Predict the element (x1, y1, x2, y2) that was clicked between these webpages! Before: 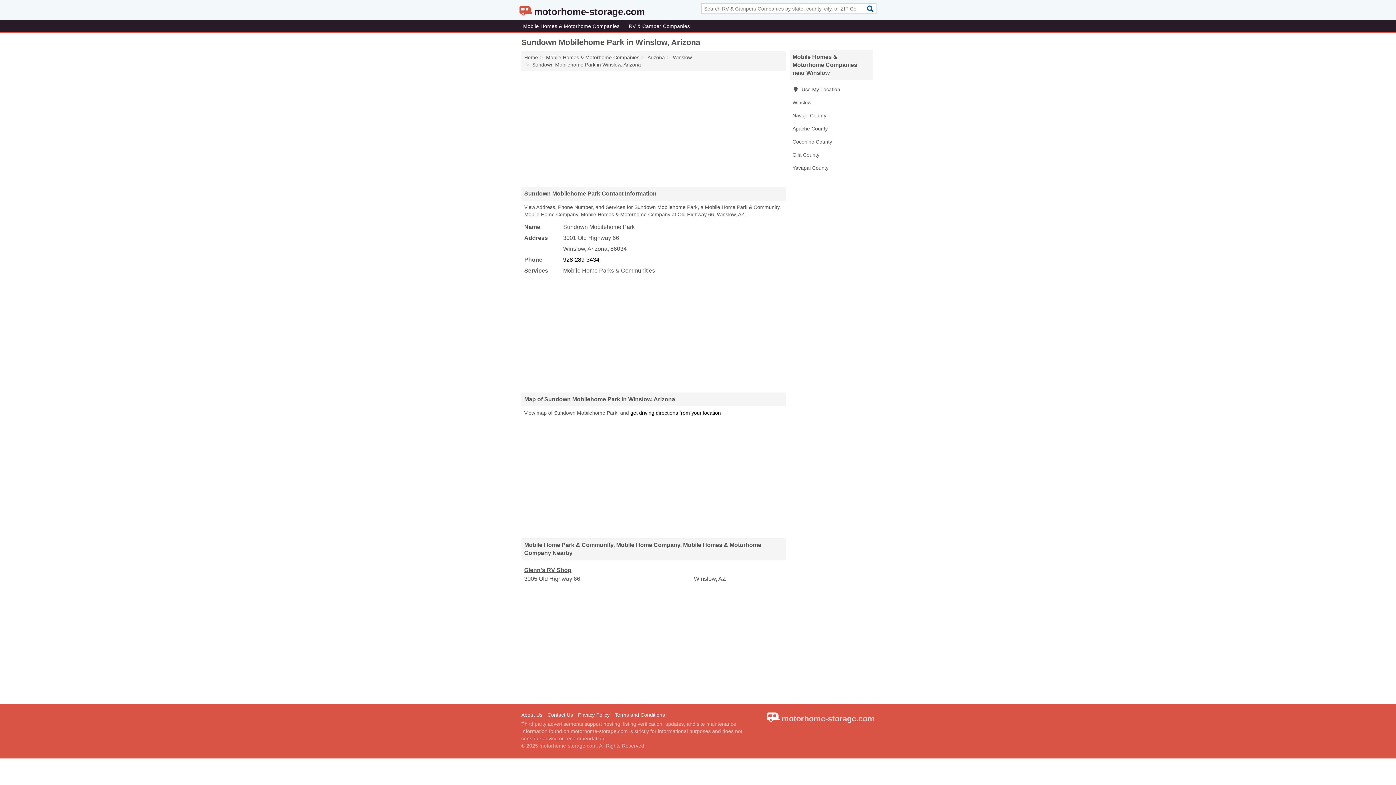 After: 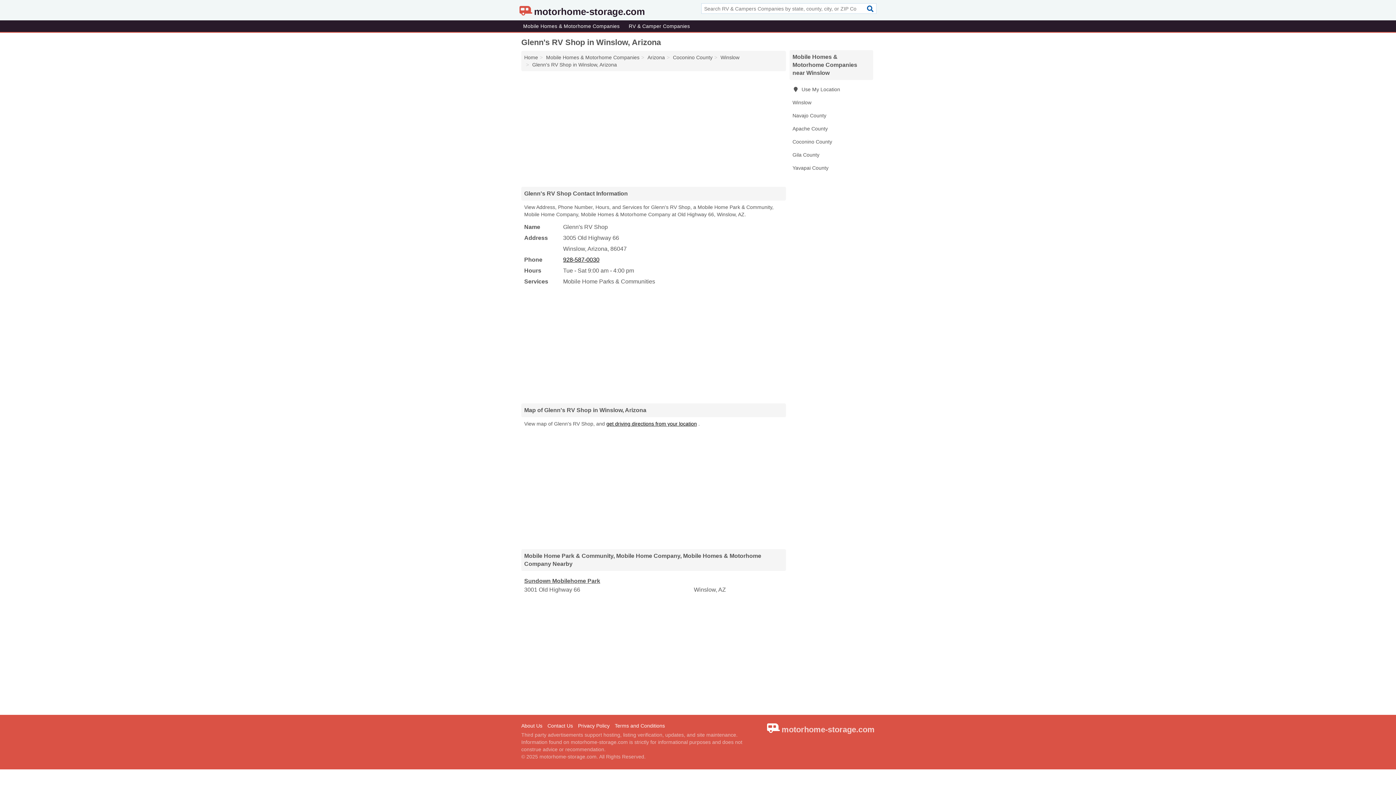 Action: bbox: (524, 566, 692, 574) label: Glenn's RV Shop